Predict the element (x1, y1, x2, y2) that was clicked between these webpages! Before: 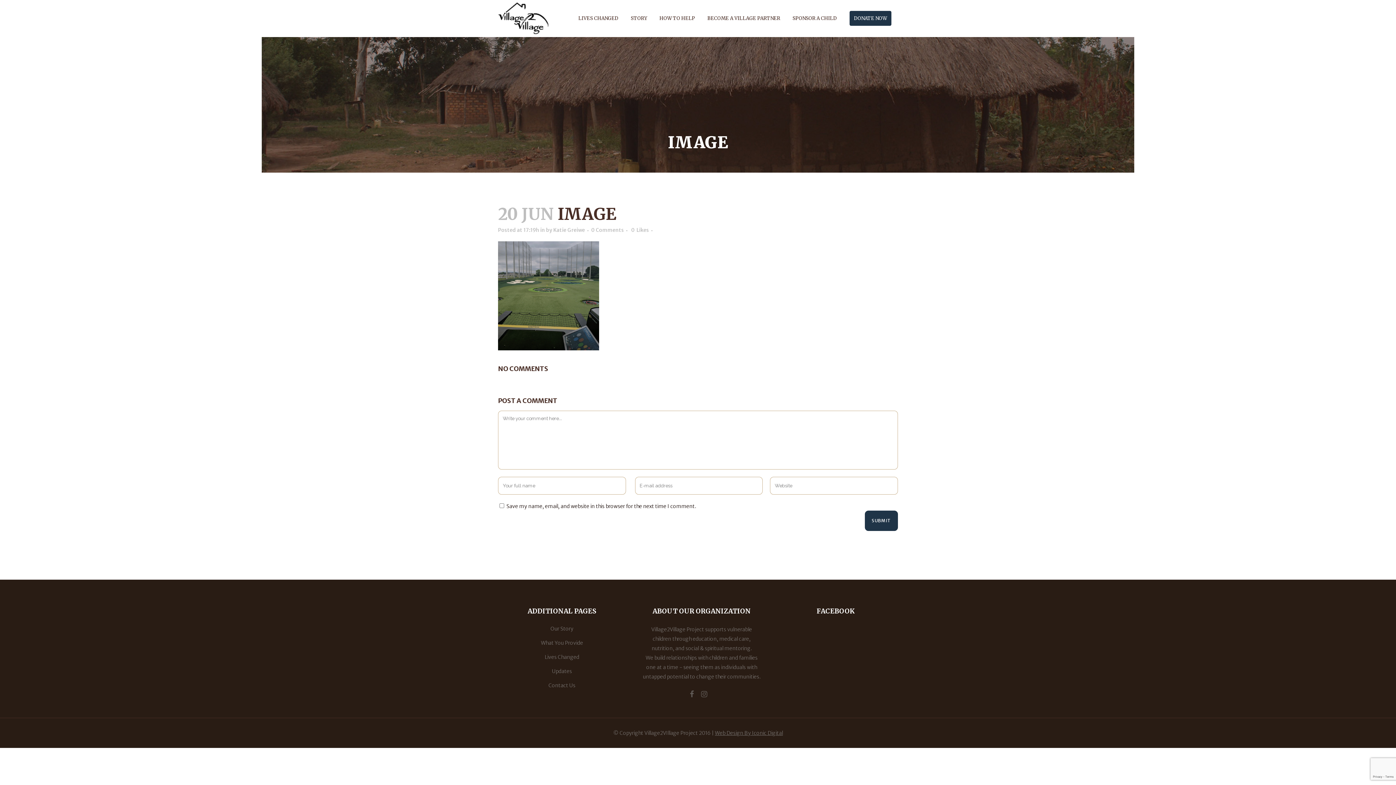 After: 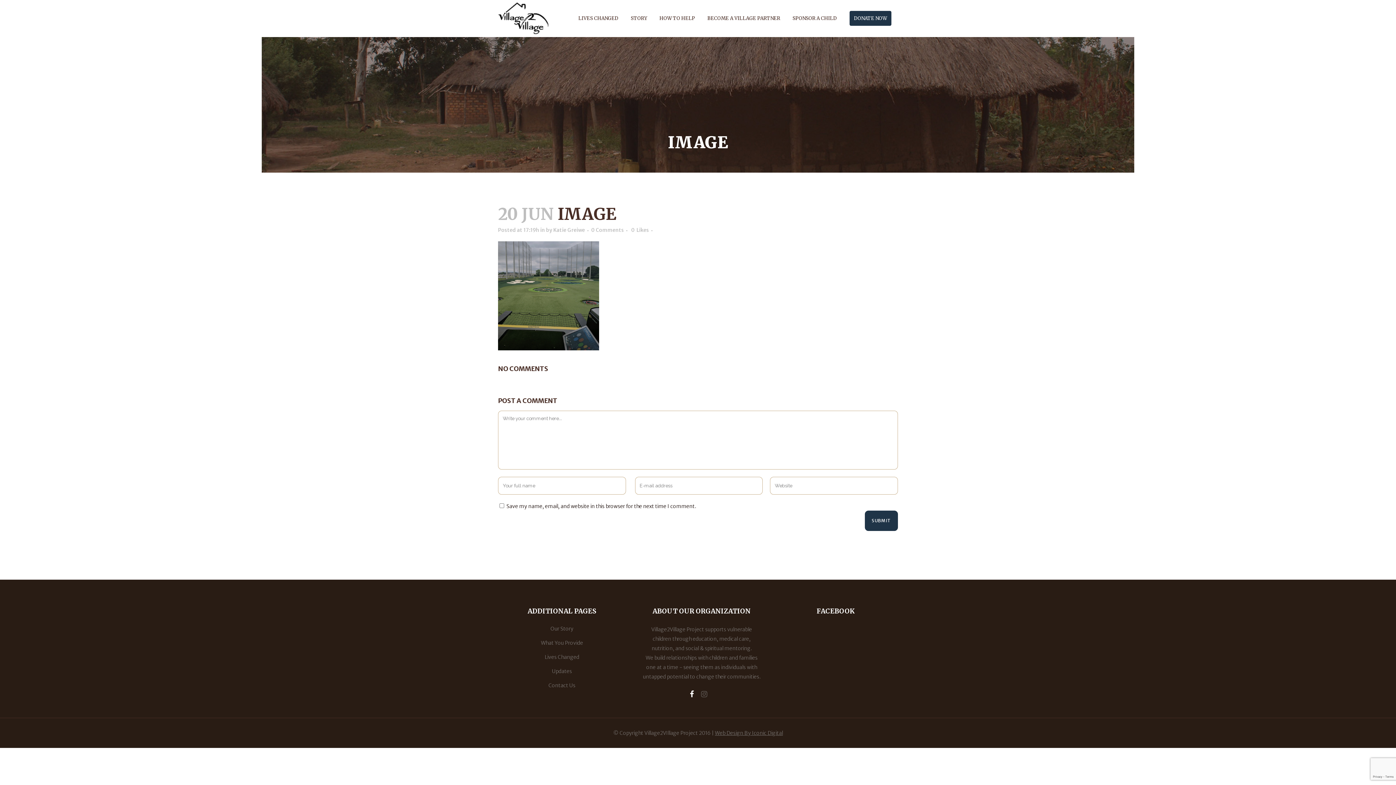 Action: bbox: (689, 691, 700, 697)